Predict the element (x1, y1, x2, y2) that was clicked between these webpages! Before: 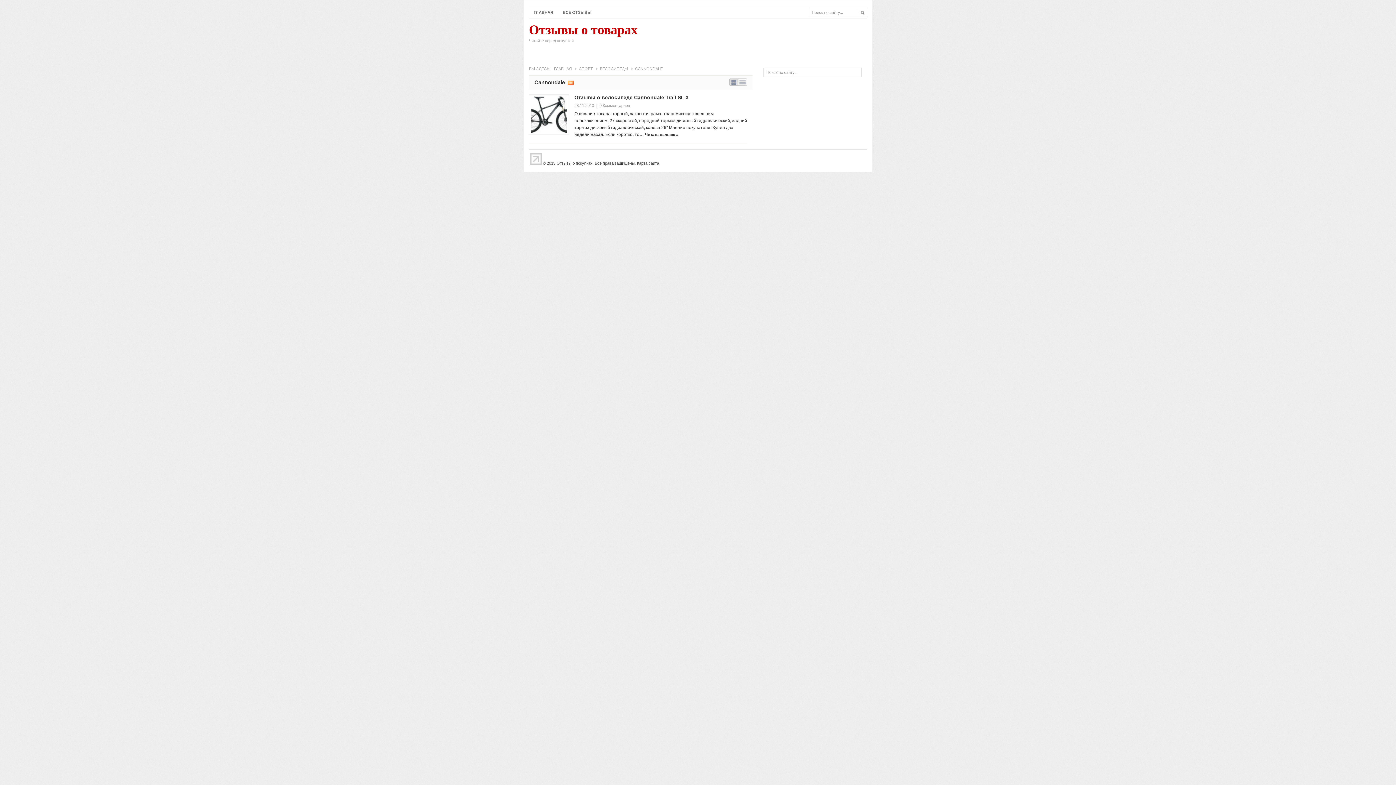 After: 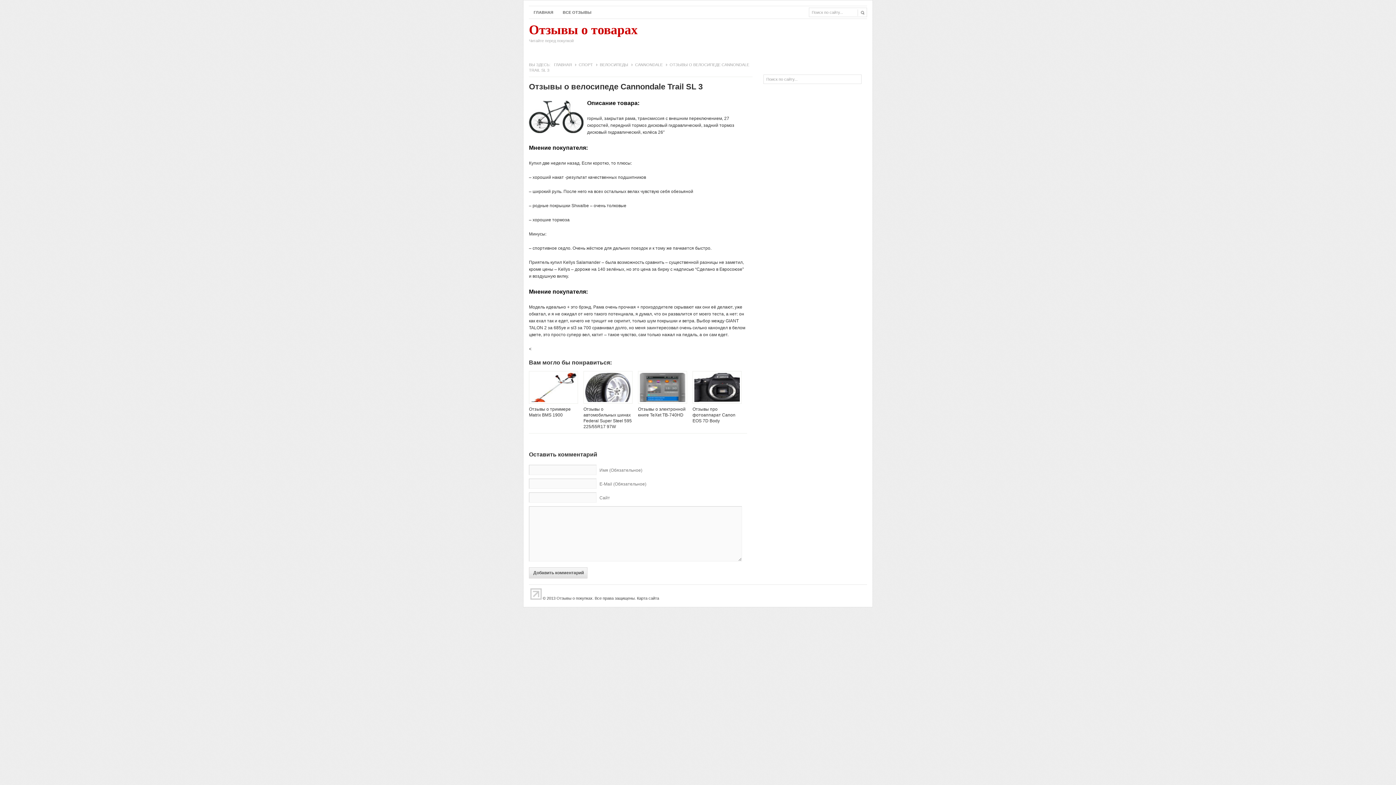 Action: bbox: (529, 94, 569, 134)